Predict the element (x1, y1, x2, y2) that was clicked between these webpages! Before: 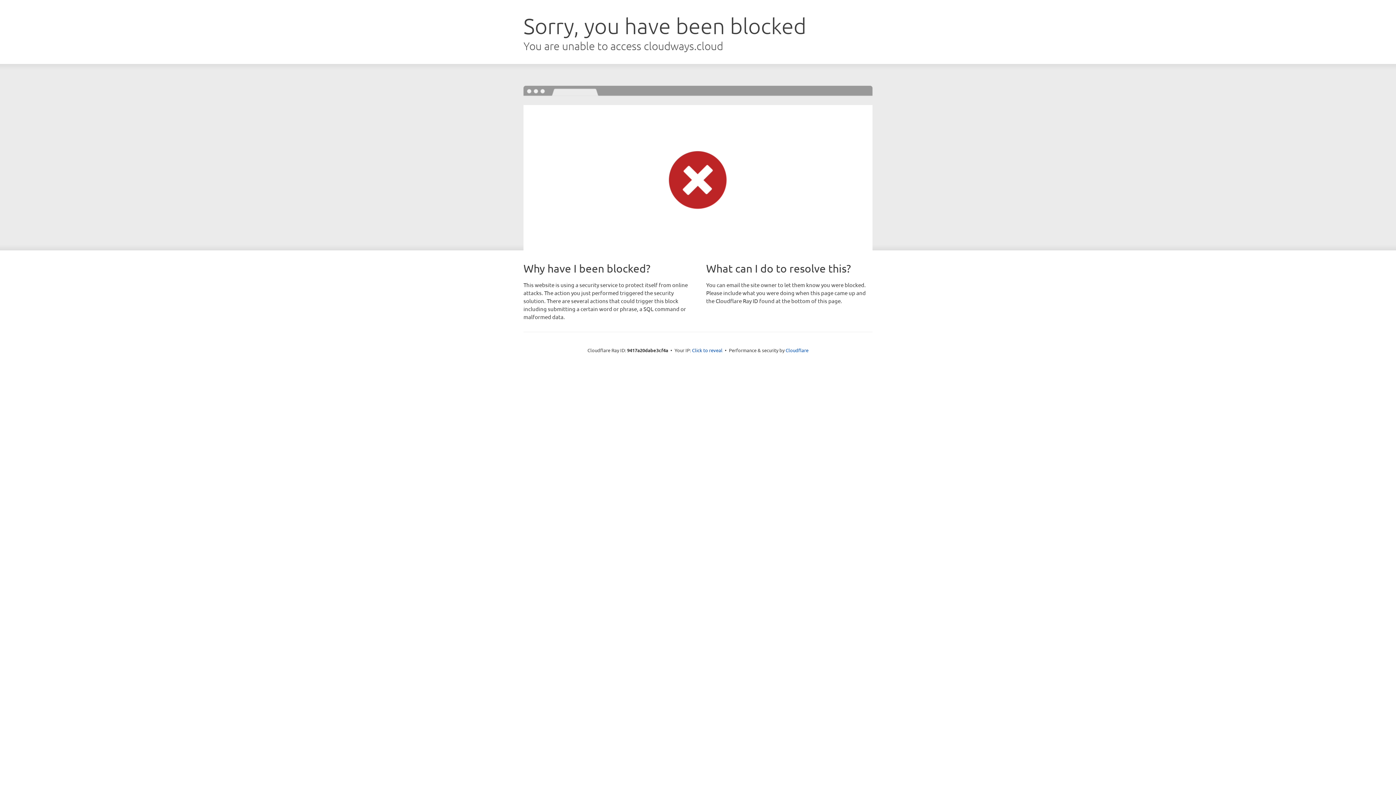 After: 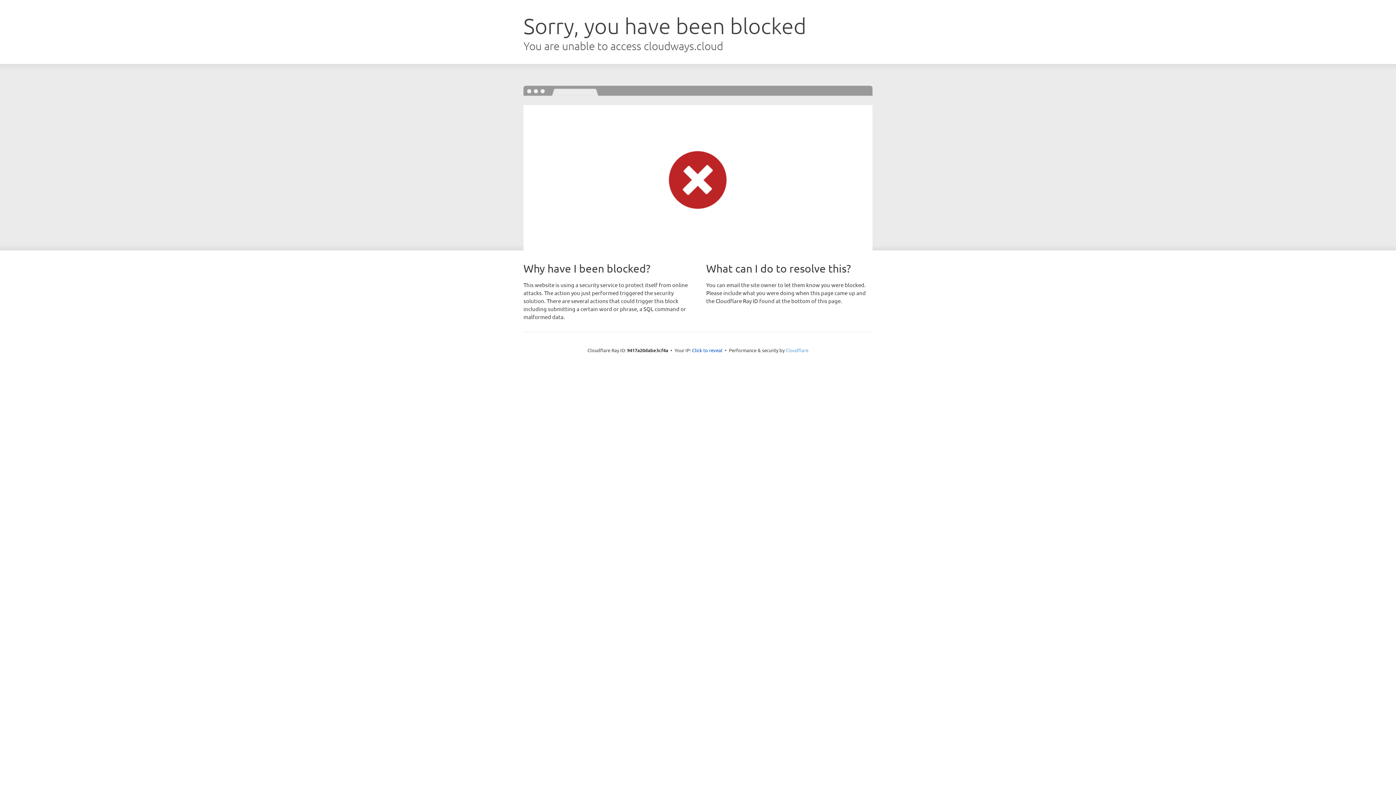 Action: label: Cloudflare bbox: (785, 347, 808, 353)